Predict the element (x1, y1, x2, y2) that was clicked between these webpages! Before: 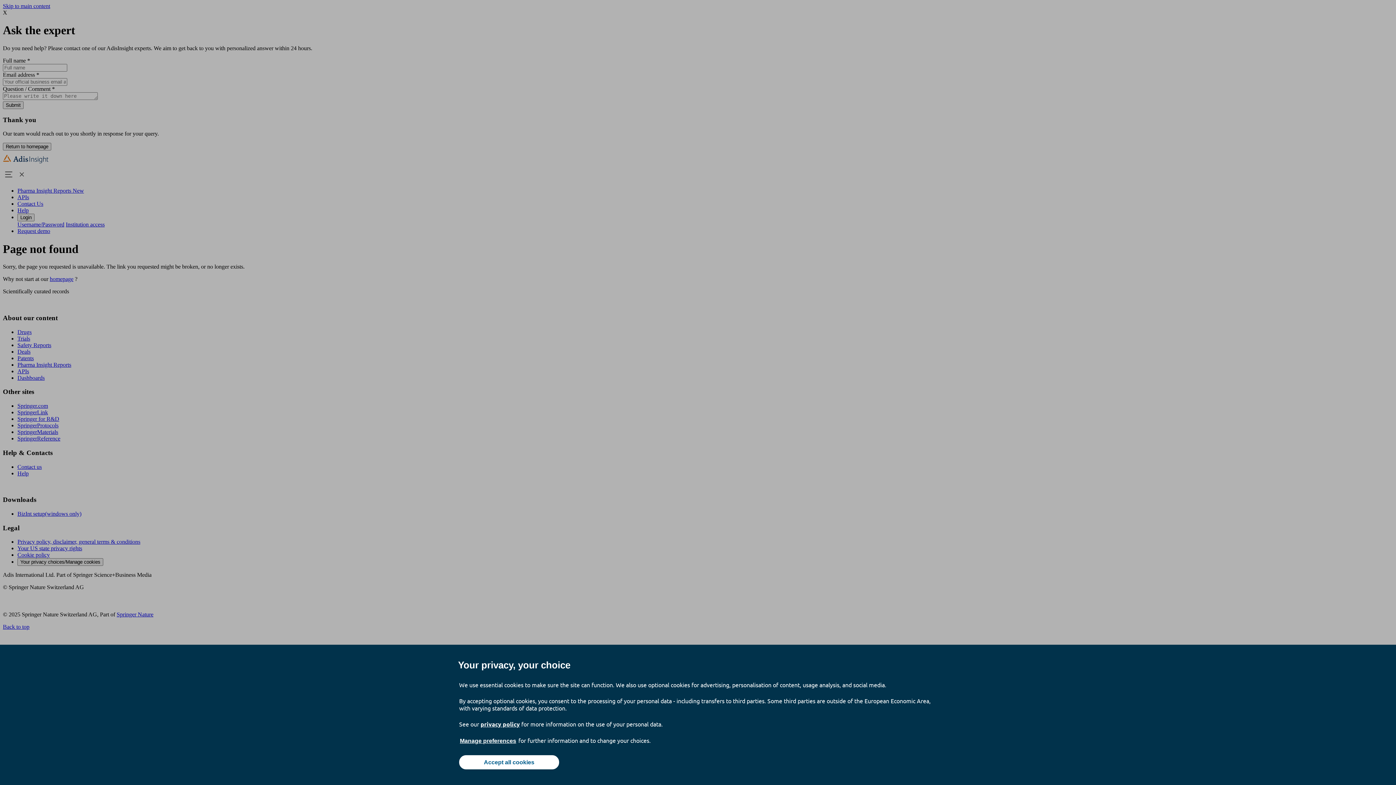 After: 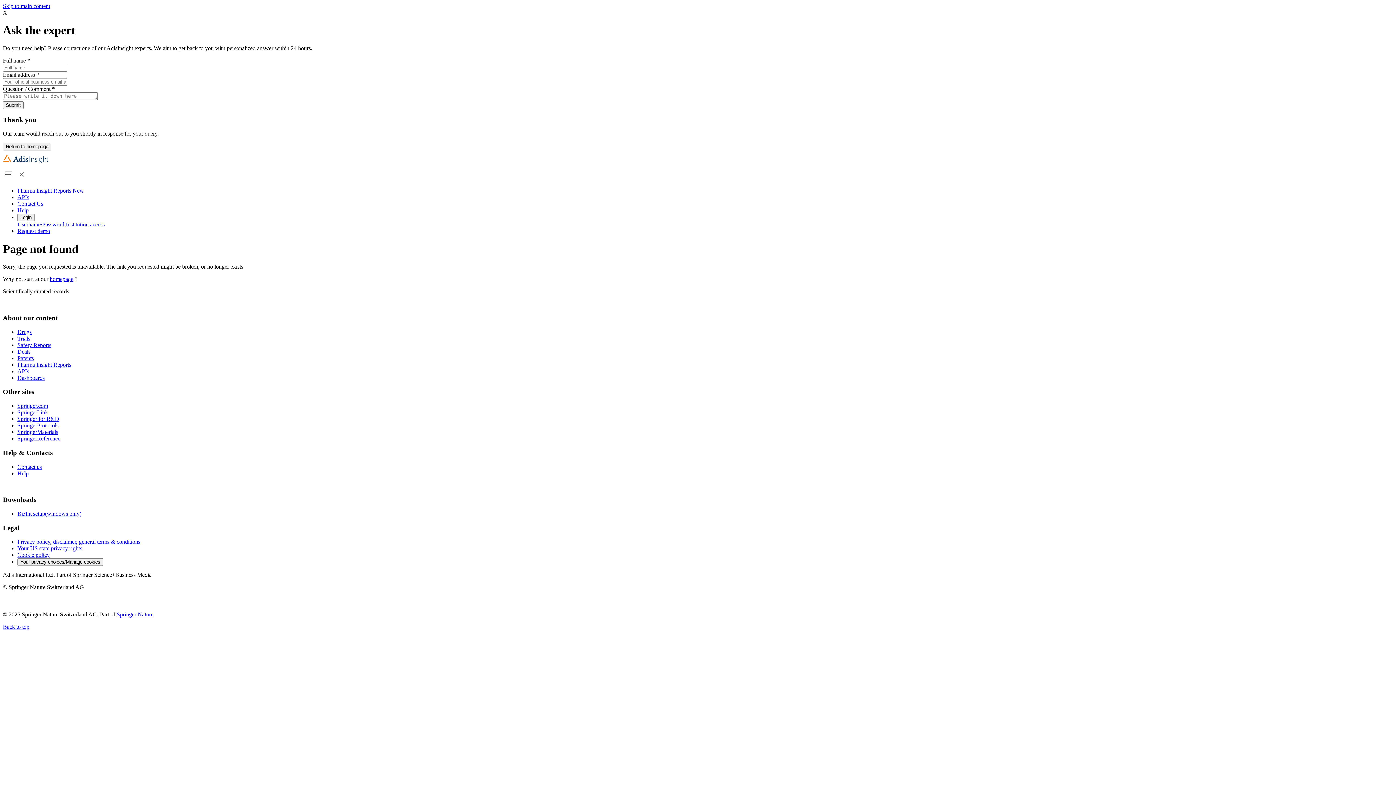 Action: label: Accept all cookies bbox: (459, 755, 559, 769)